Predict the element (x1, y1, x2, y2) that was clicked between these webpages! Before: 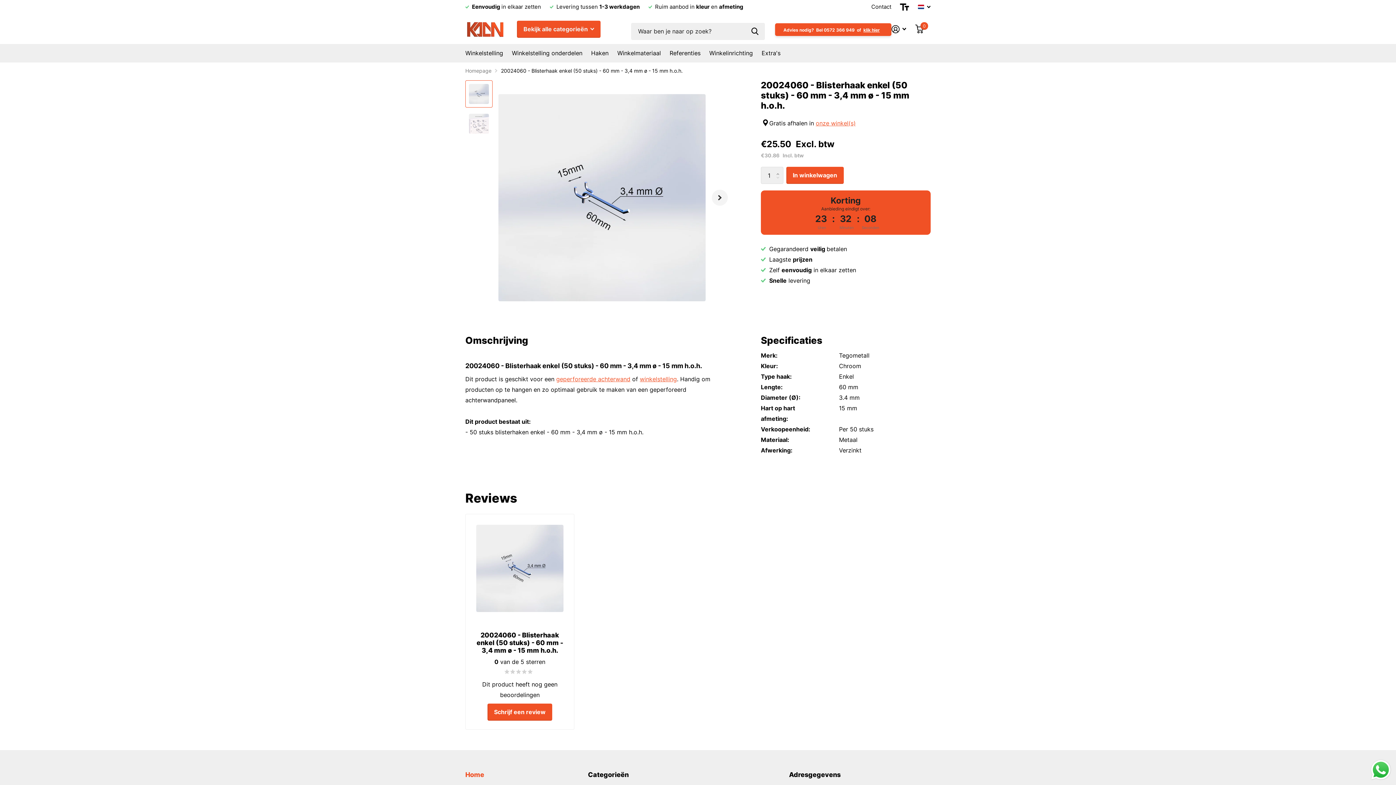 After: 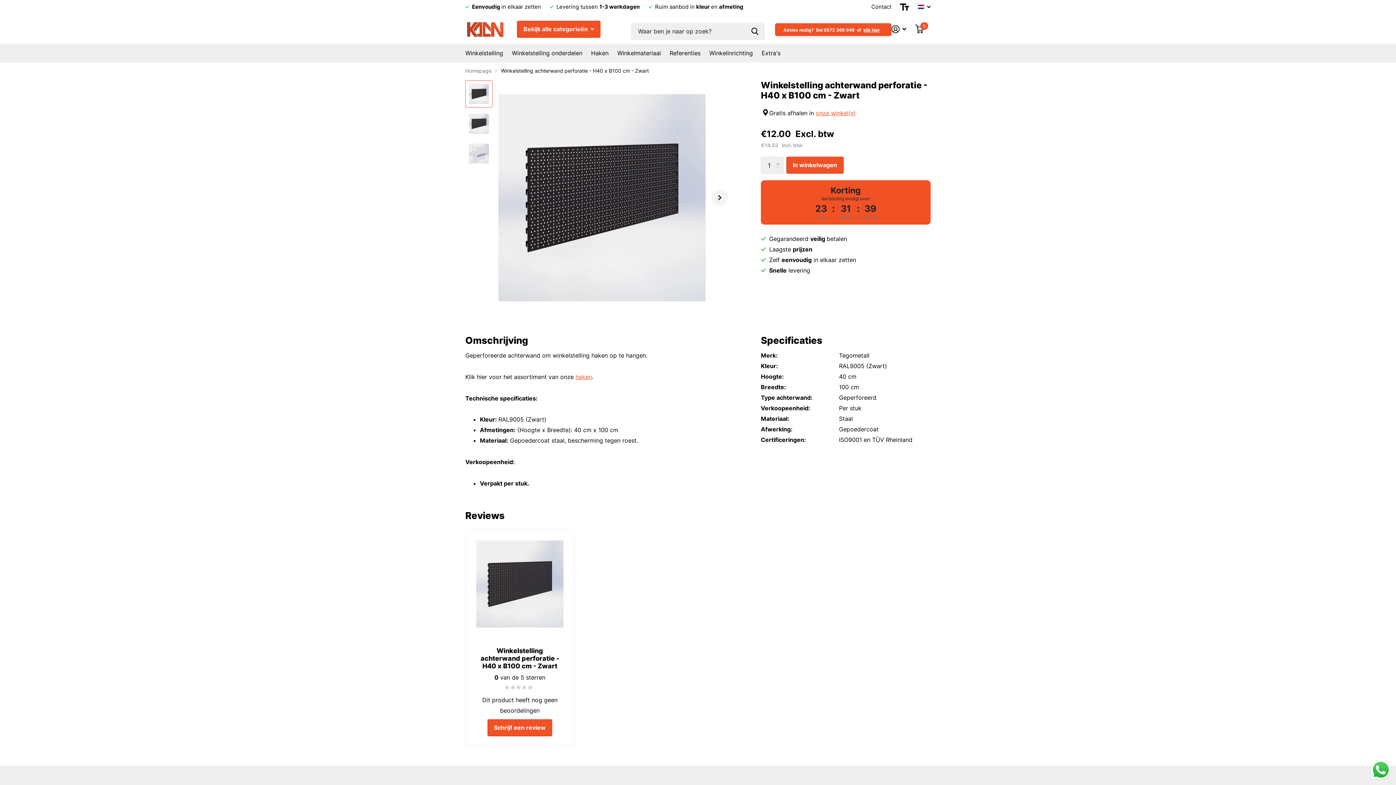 Action: bbox: (556, 375, 630, 383) label: geperforeerde achterwand